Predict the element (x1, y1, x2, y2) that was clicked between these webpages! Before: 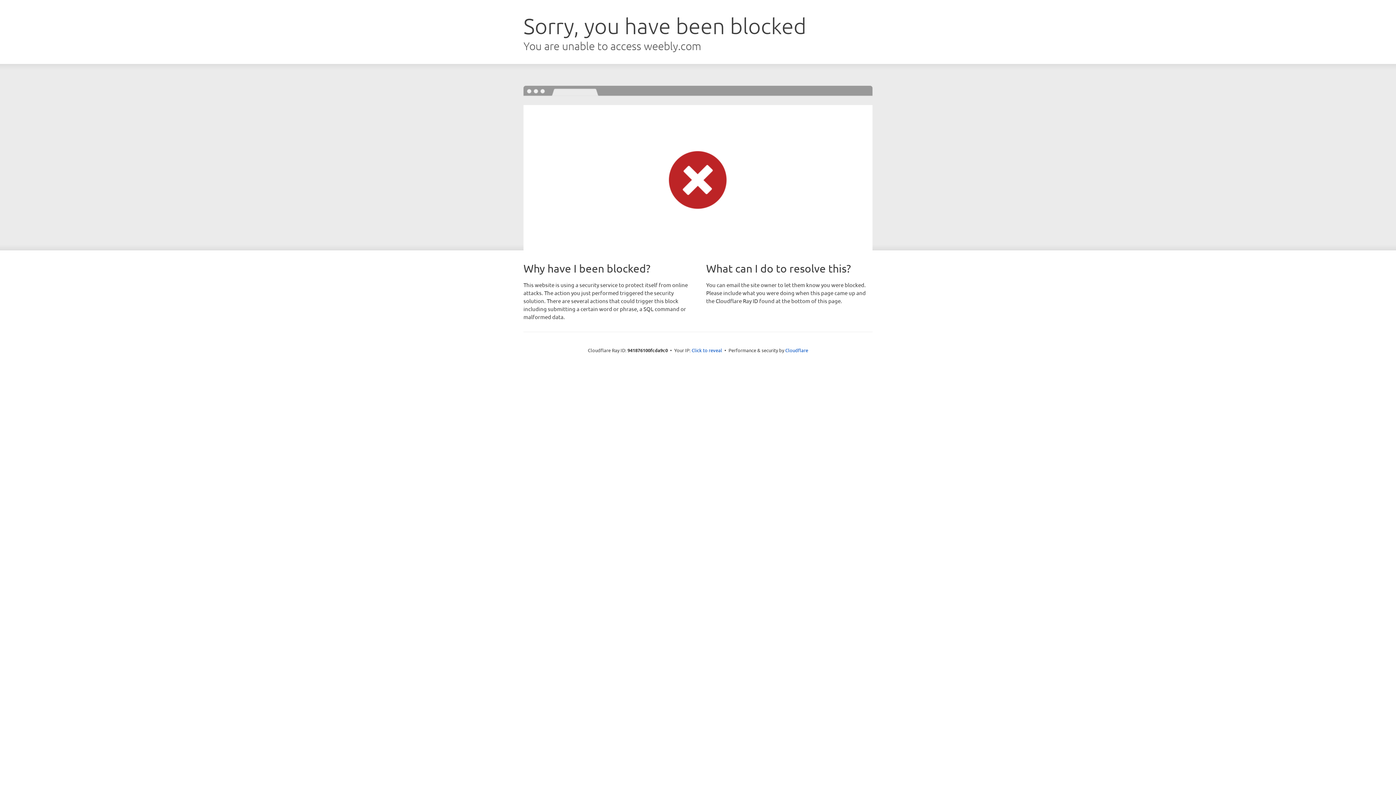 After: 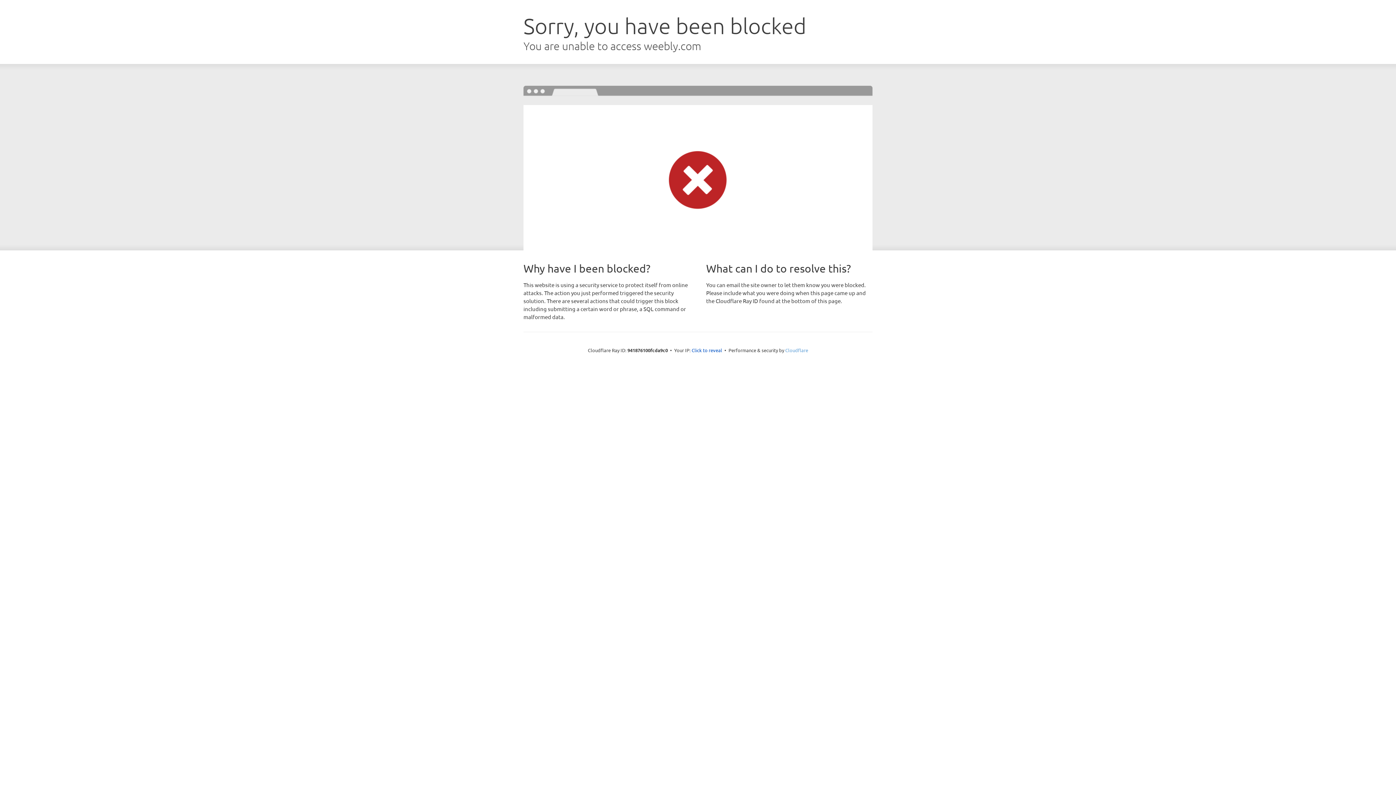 Action: bbox: (785, 347, 808, 353) label: Cloudflare